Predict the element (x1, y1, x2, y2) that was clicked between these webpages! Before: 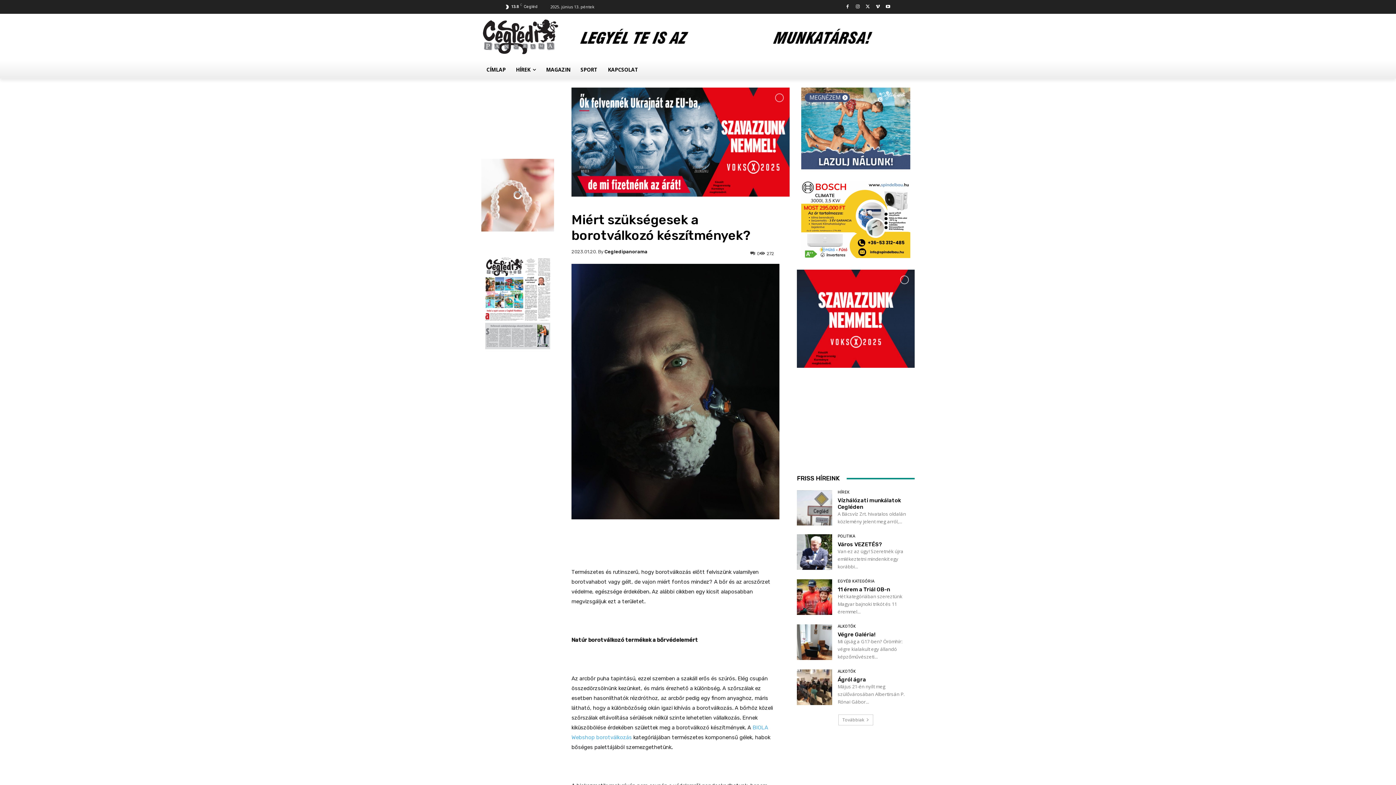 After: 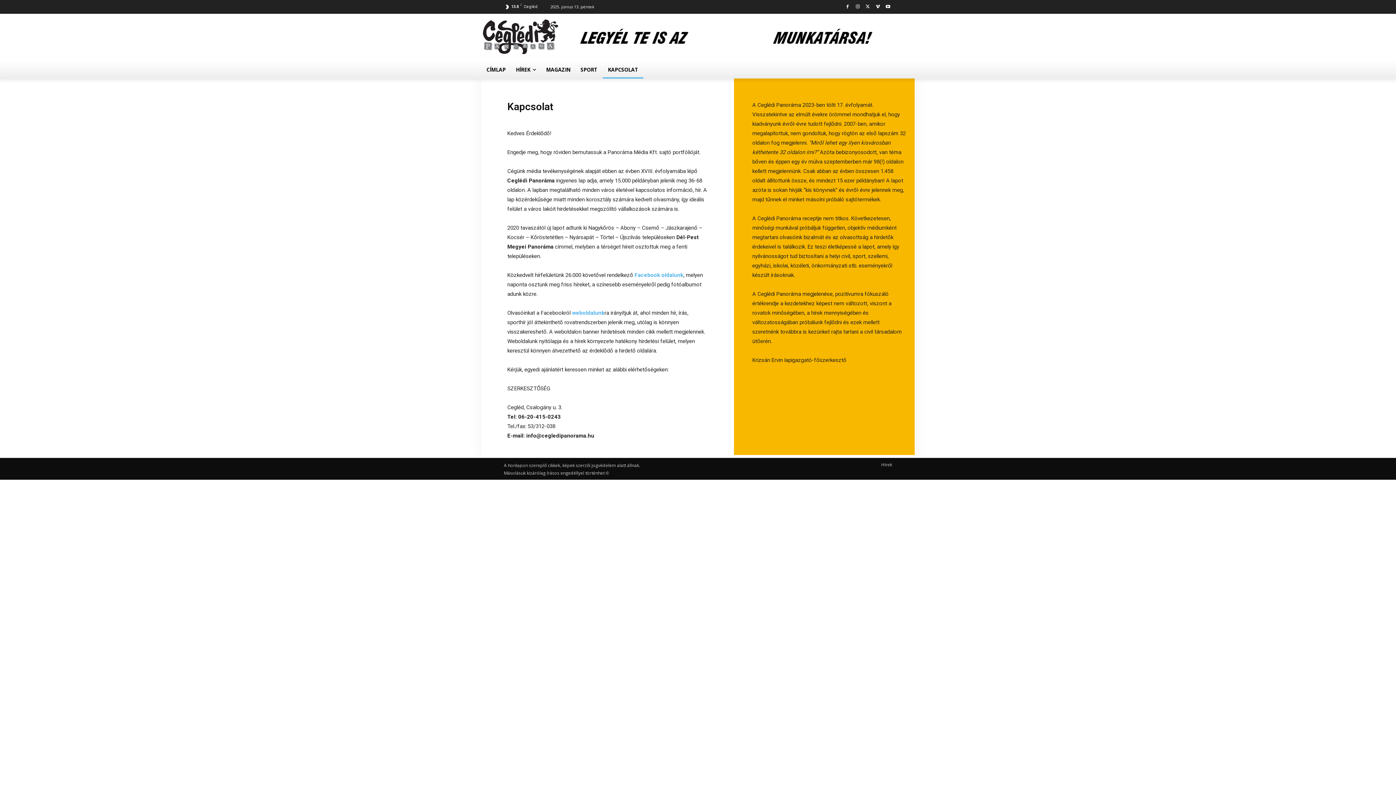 Action: label: KAPCSOLAT bbox: (602, 61, 643, 78)